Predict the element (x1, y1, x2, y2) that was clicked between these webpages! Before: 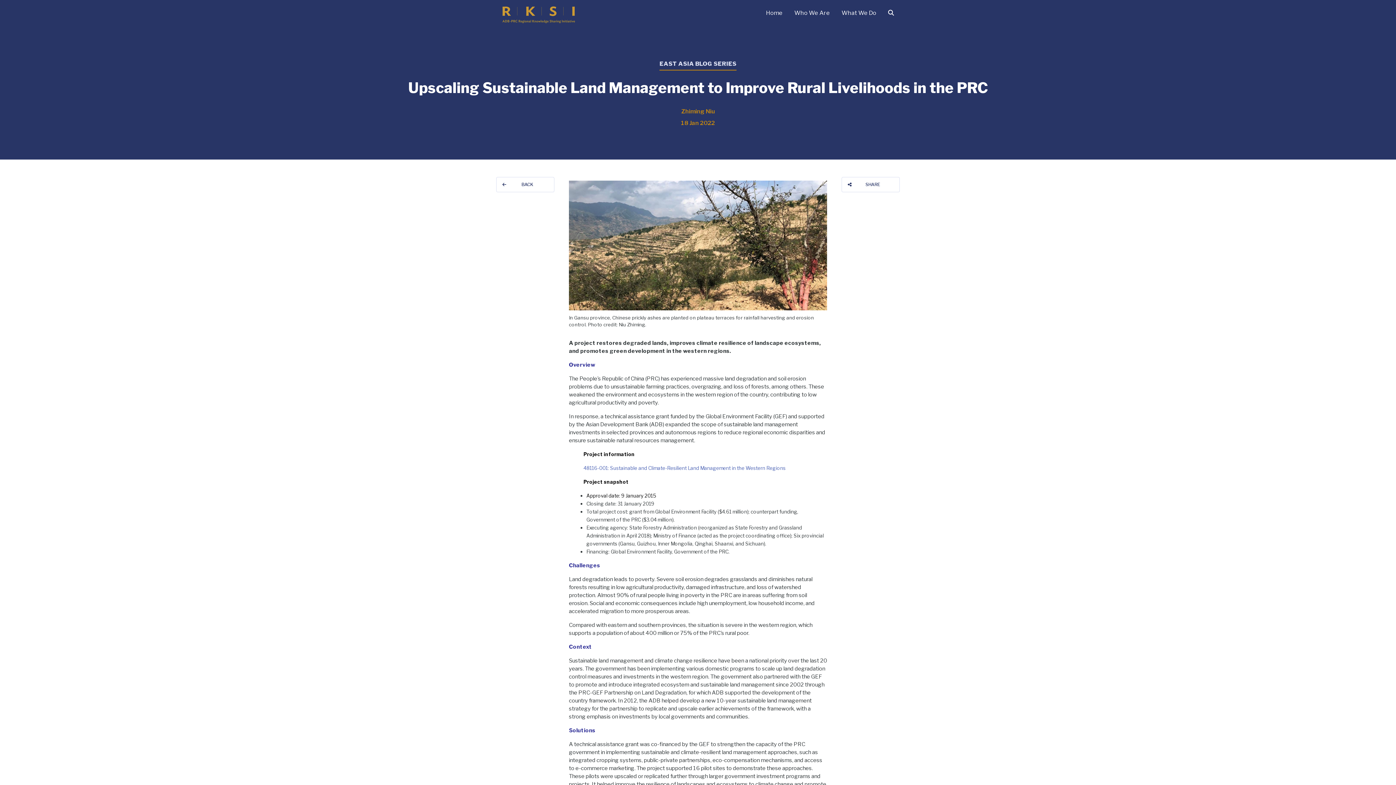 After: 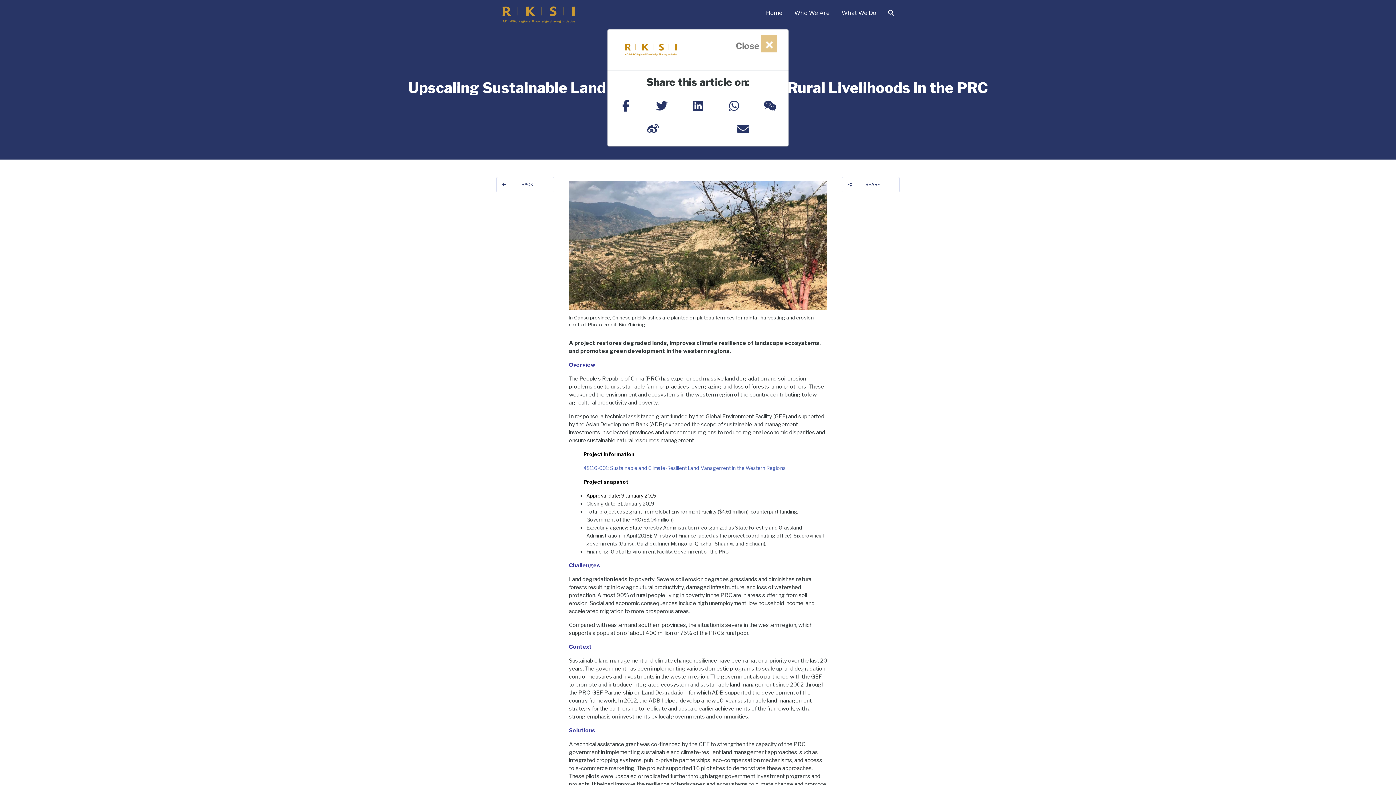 Action: bbox: (841, 177, 900, 192) label: SHARE